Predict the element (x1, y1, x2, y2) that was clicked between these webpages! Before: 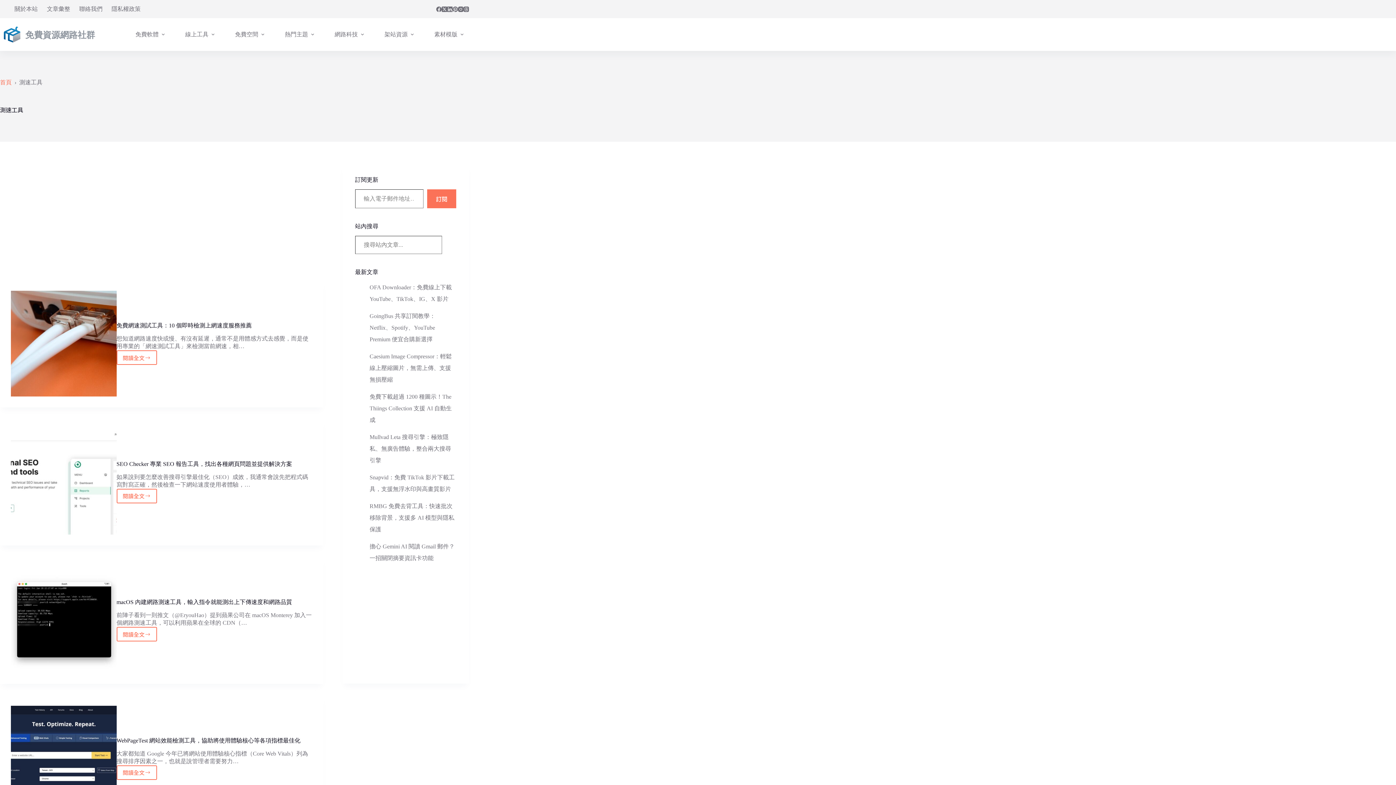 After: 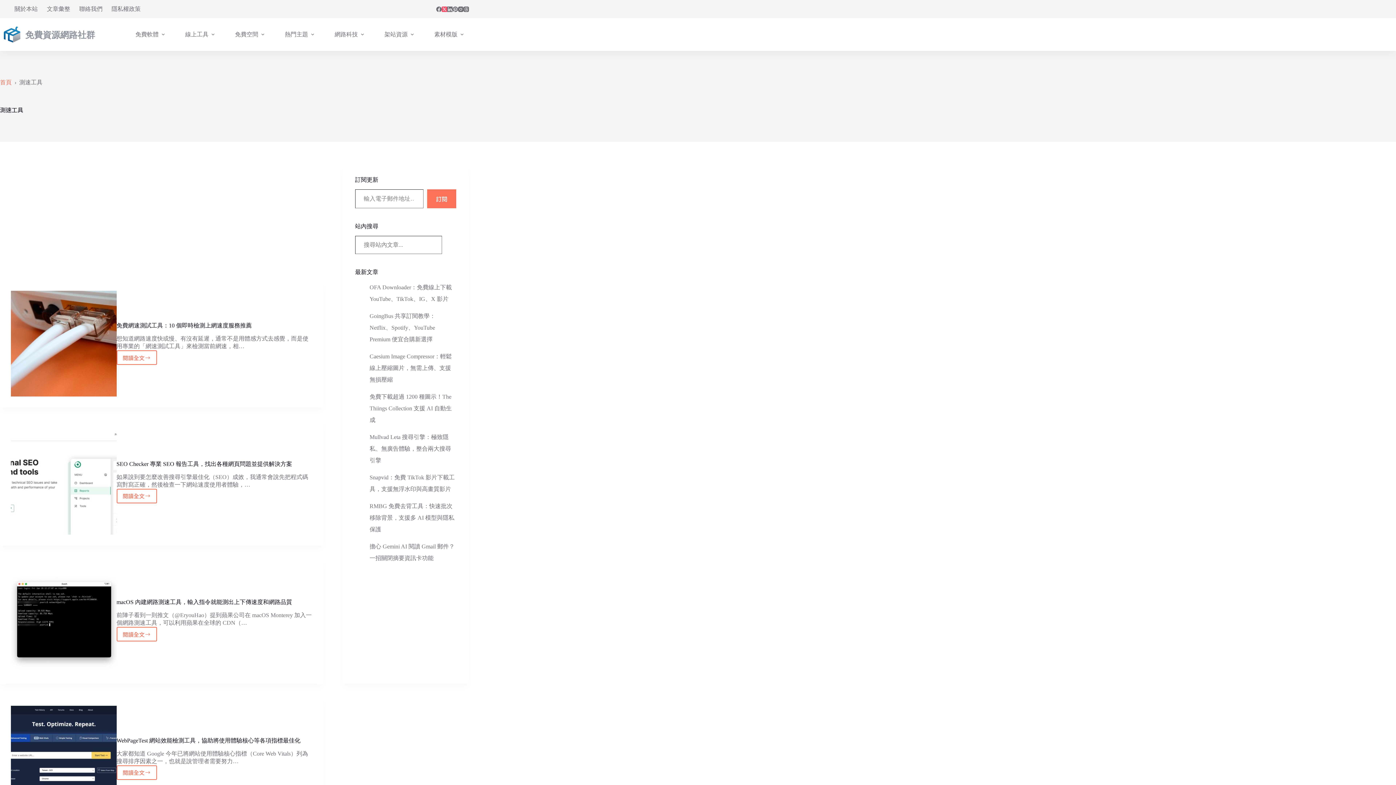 Action: bbox: (441, 6, 447, 11) label: X (Twitter)